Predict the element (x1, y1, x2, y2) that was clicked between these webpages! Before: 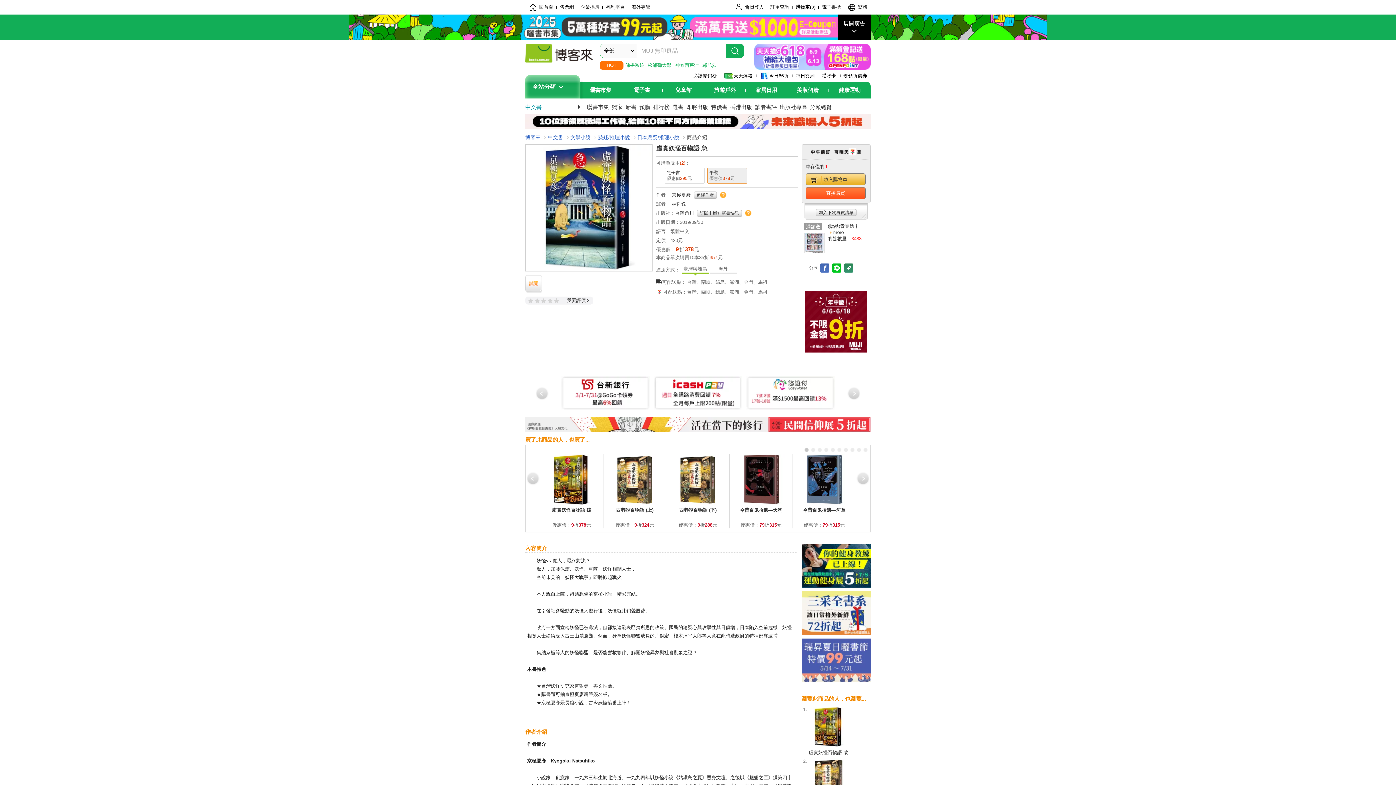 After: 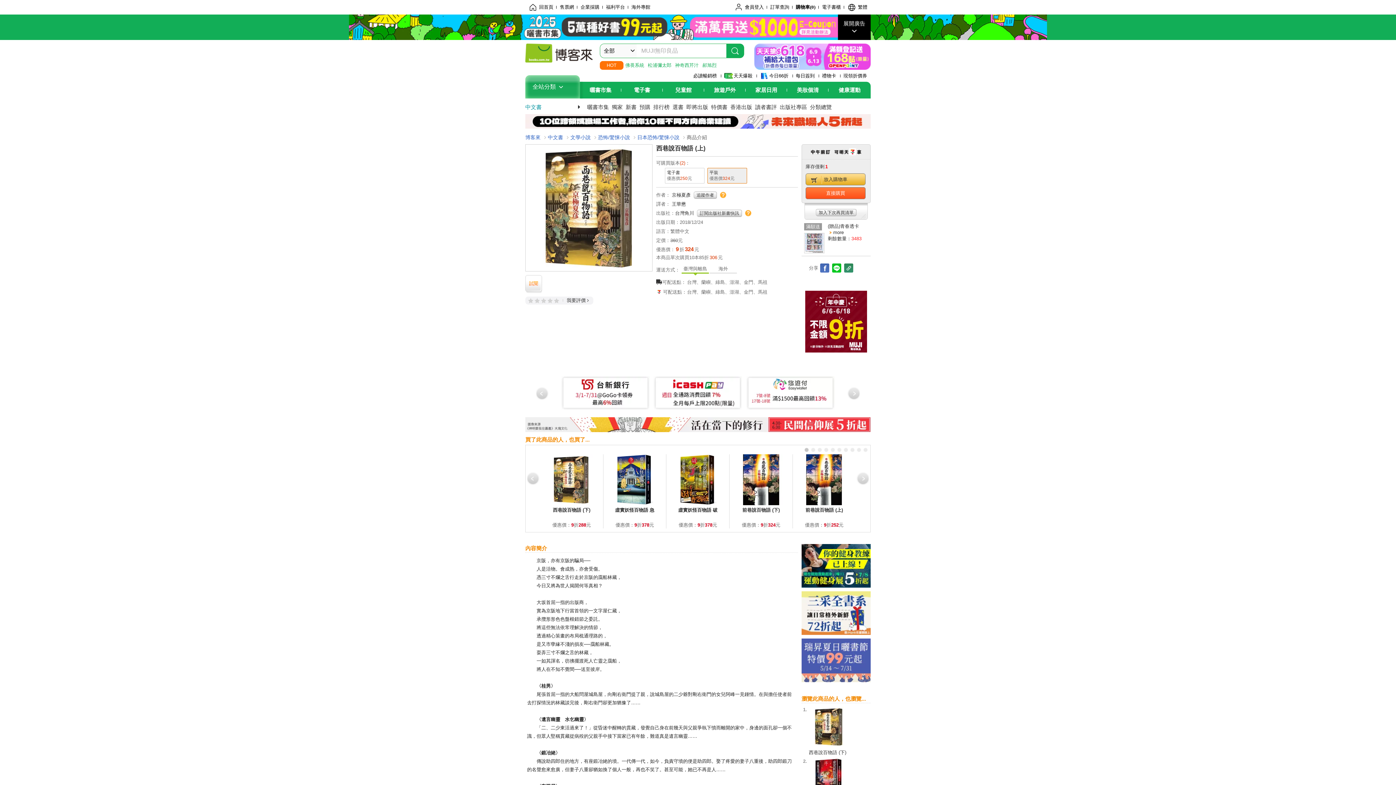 Action: bbox: (809, 758, 849, 799)